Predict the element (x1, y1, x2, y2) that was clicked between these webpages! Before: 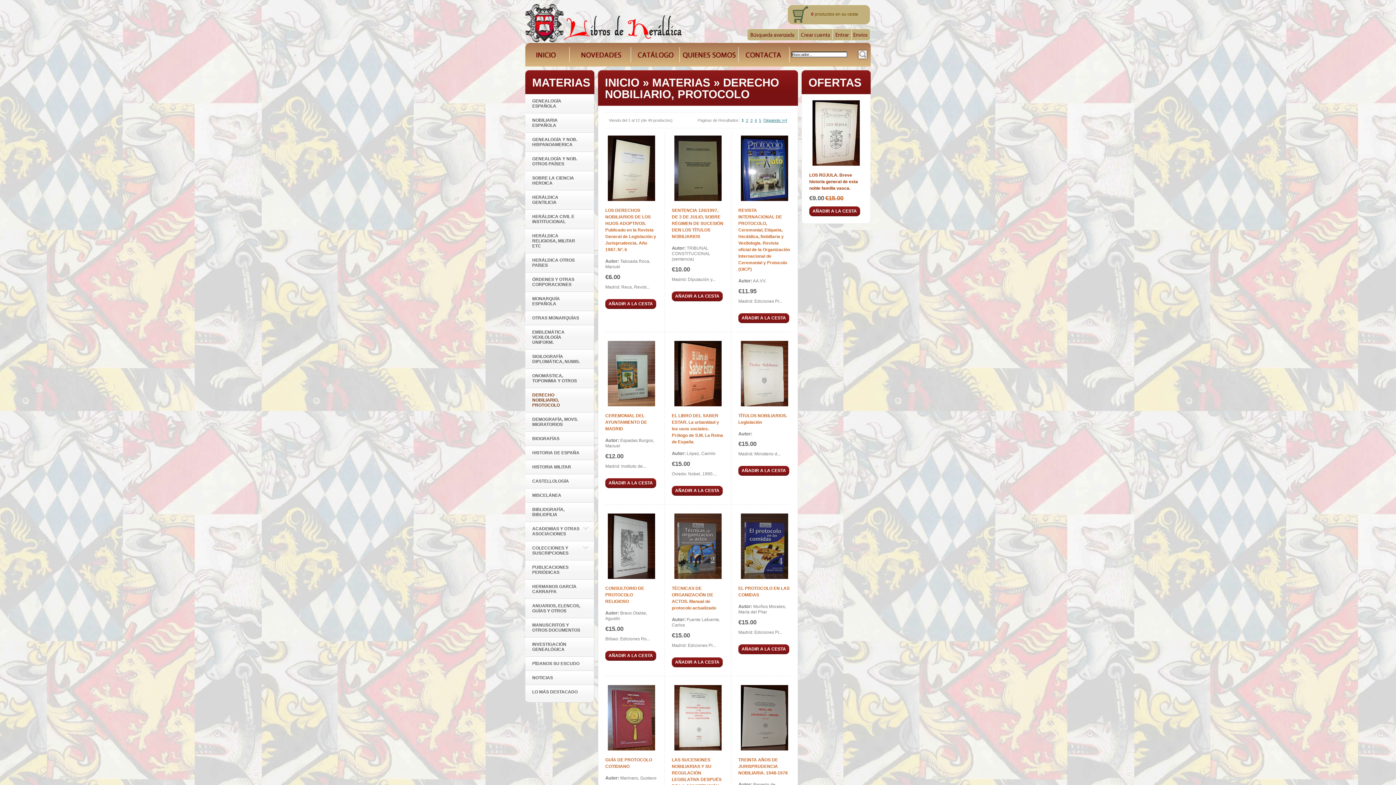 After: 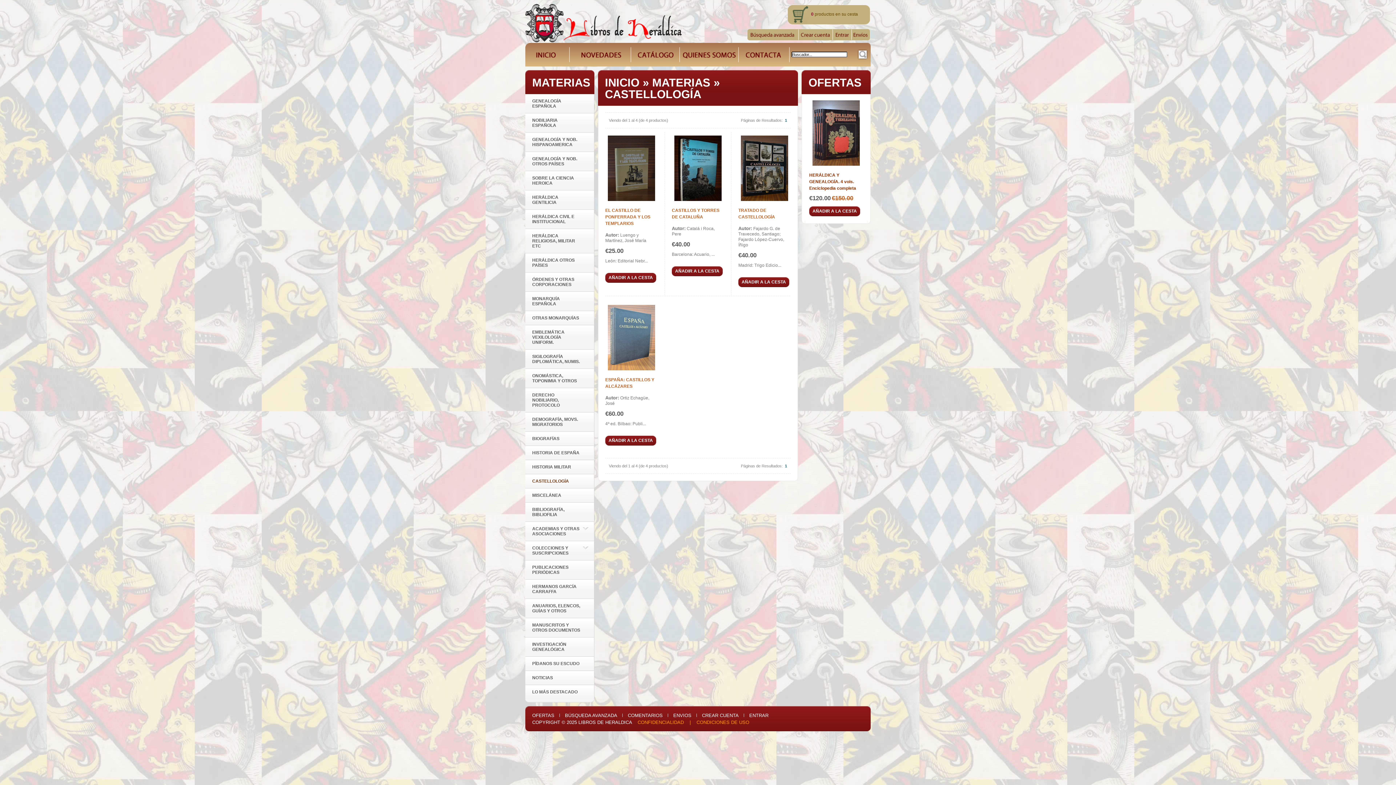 Action: bbox: (525, 474, 594, 488) label: CASTELLOLOGÍA